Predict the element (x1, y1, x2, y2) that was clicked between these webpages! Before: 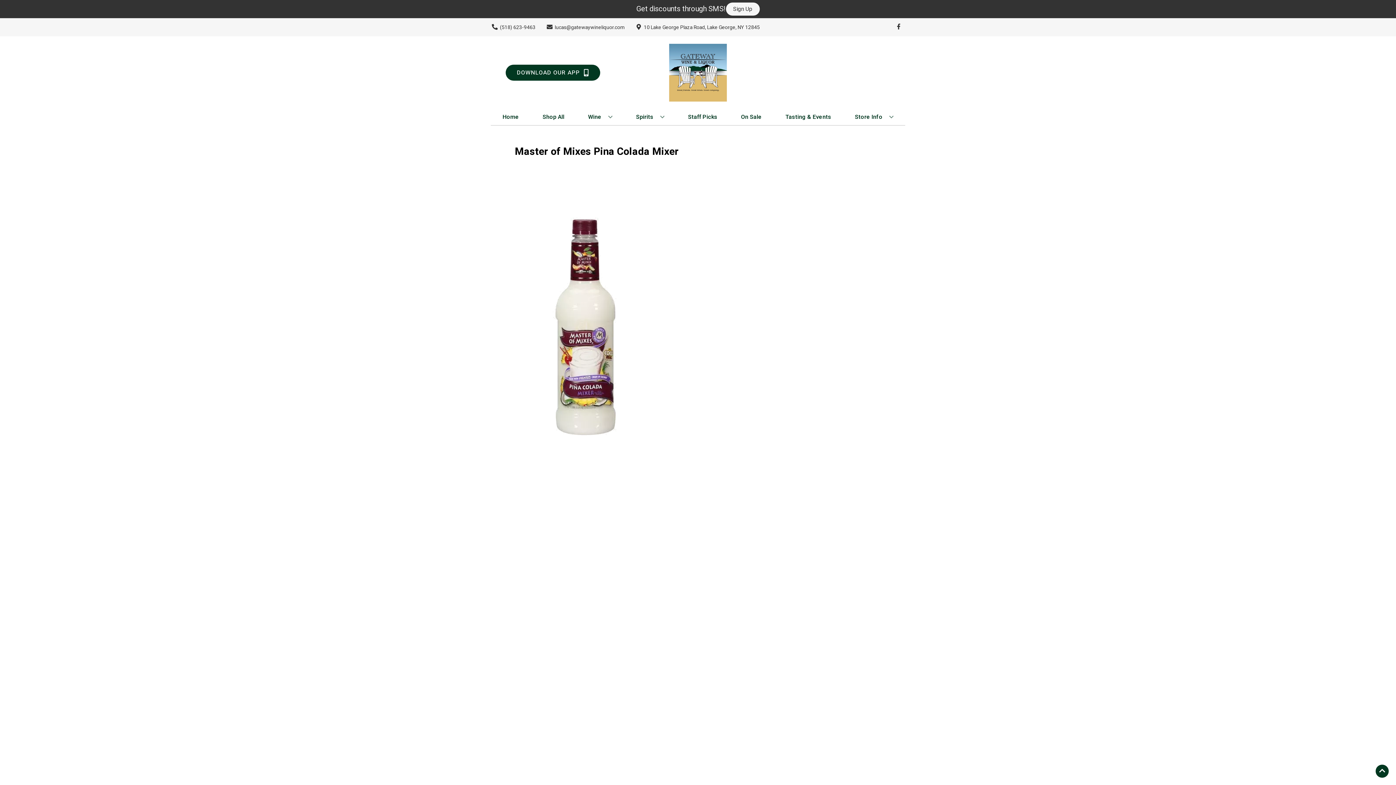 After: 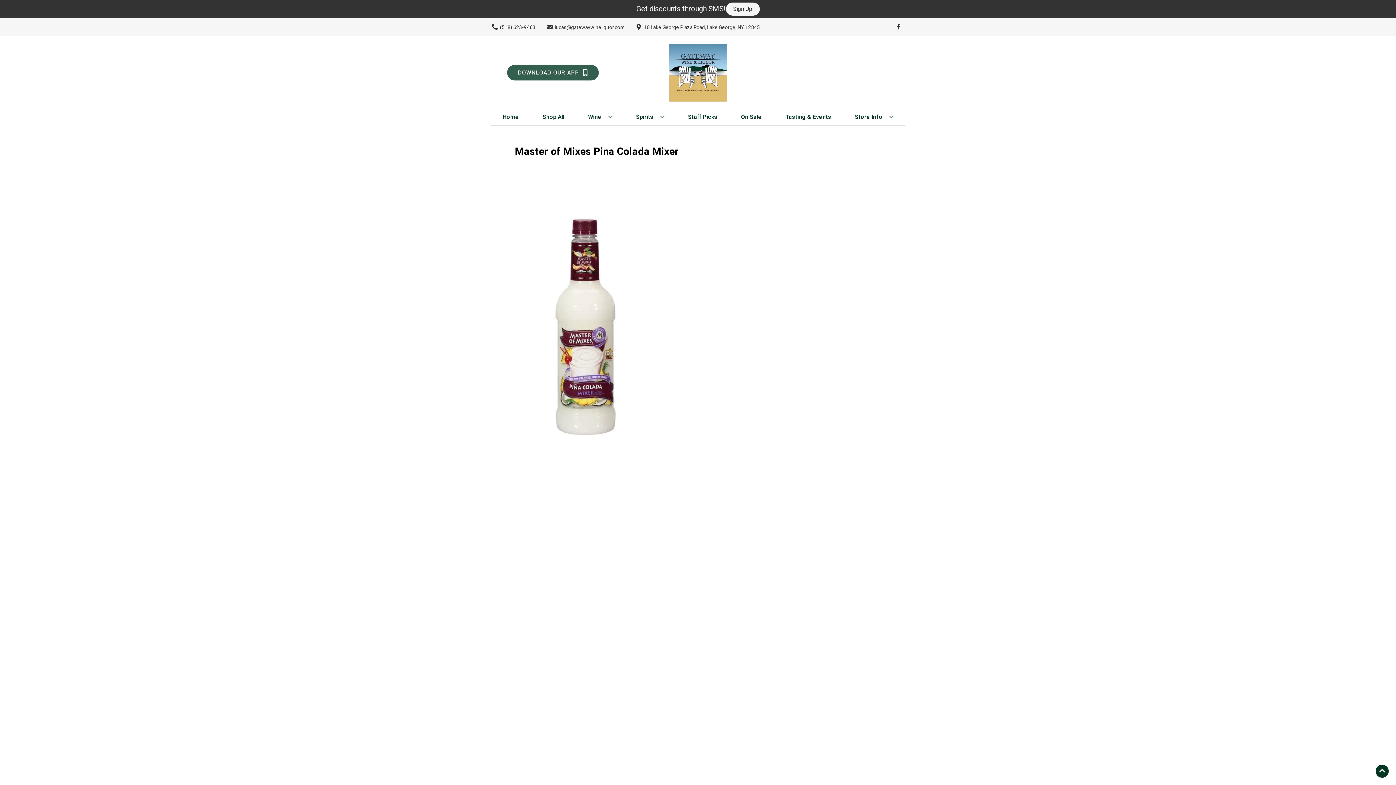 Action: bbox: (505, 64, 600, 80) label: Opens app link in a new tab to DOWNLOAD OUR APP